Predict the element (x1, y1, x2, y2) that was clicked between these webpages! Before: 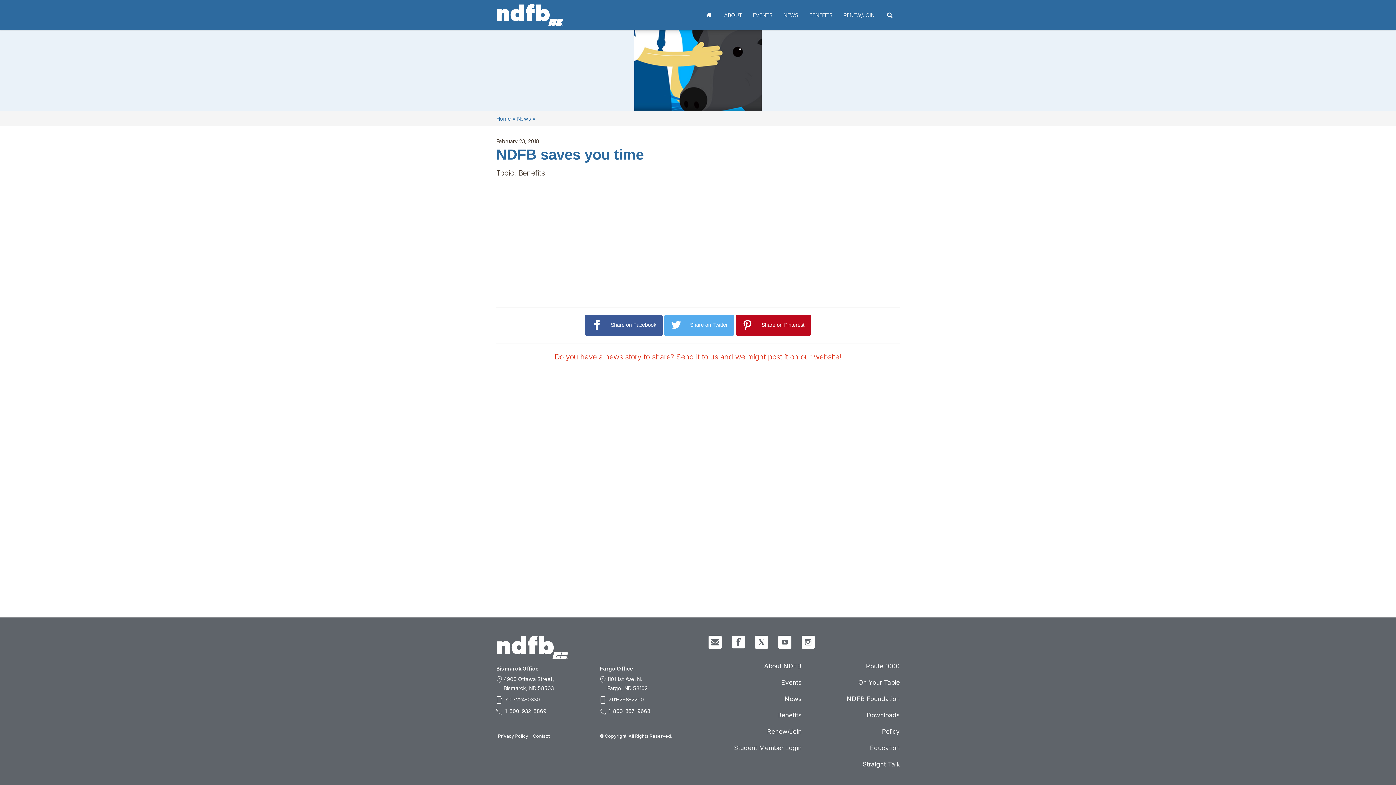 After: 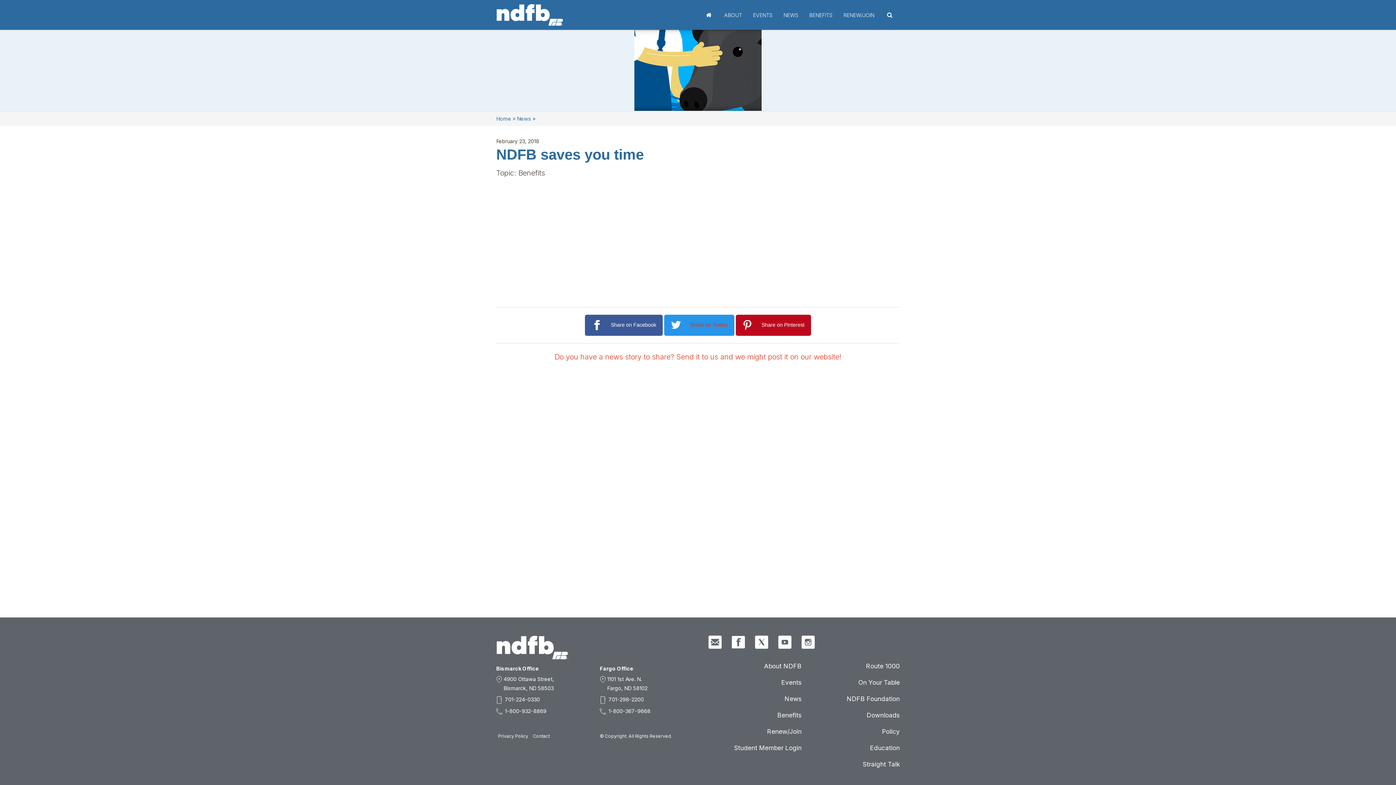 Action: label: Share on Twitter bbox: (690, 321, 727, 328)